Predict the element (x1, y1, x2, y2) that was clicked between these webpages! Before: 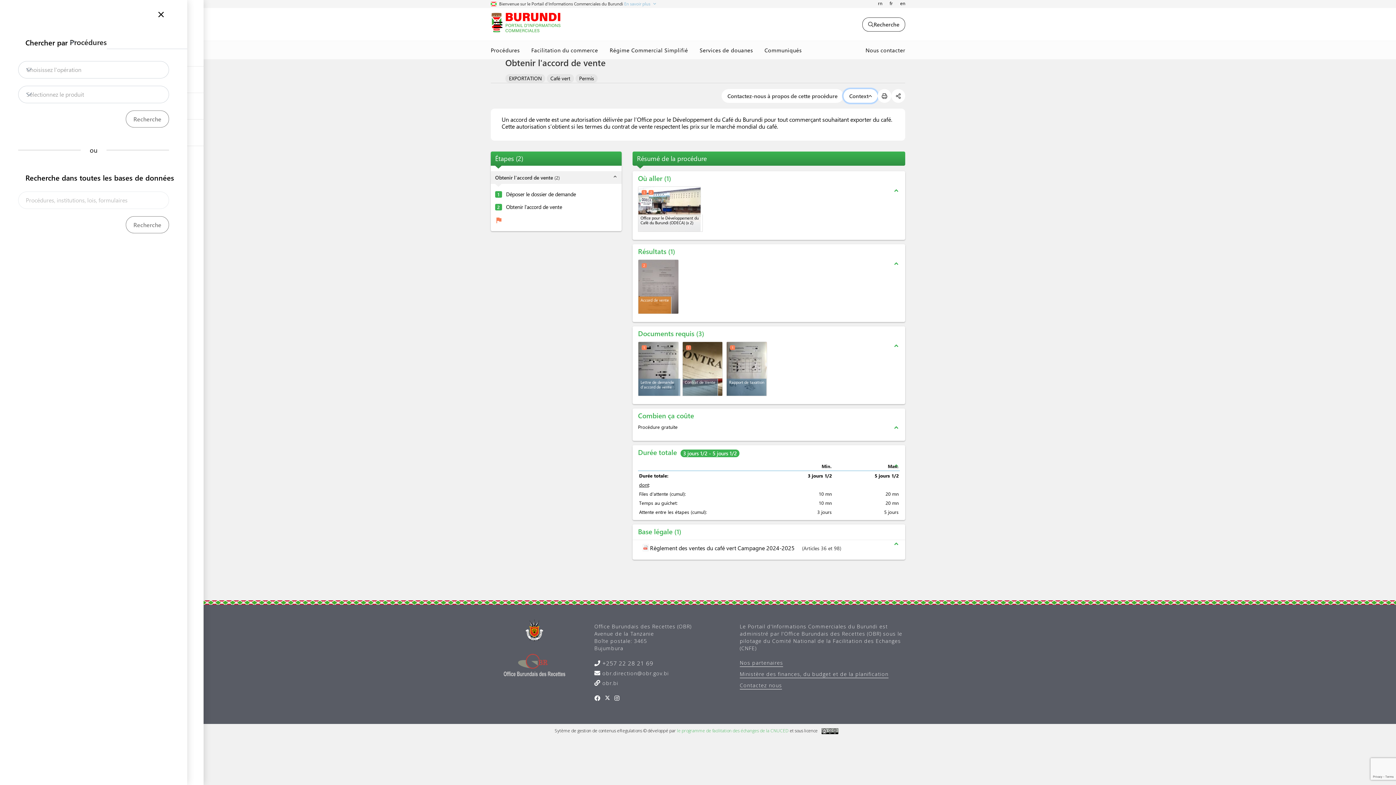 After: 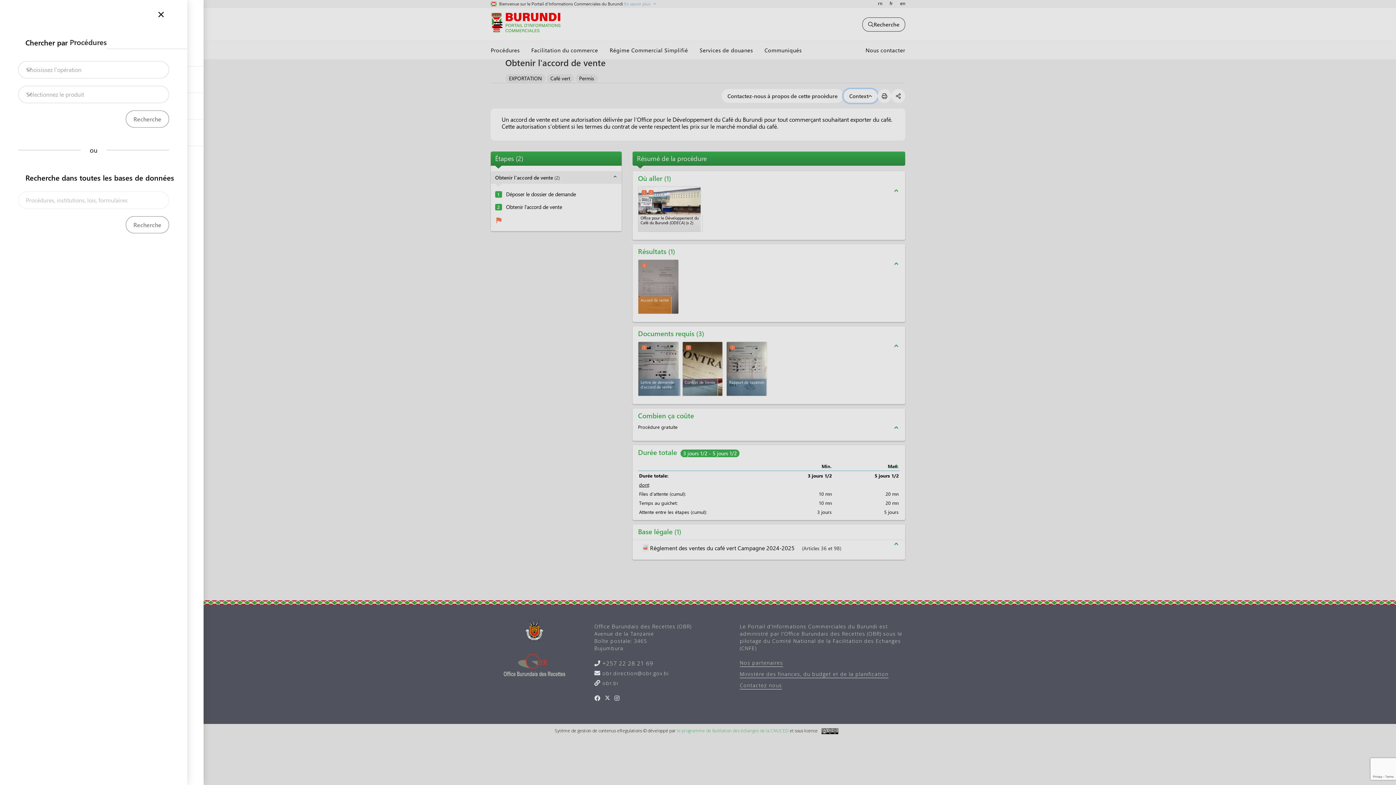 Action: label: Recherche bbox: (862, 17, 905, 31)